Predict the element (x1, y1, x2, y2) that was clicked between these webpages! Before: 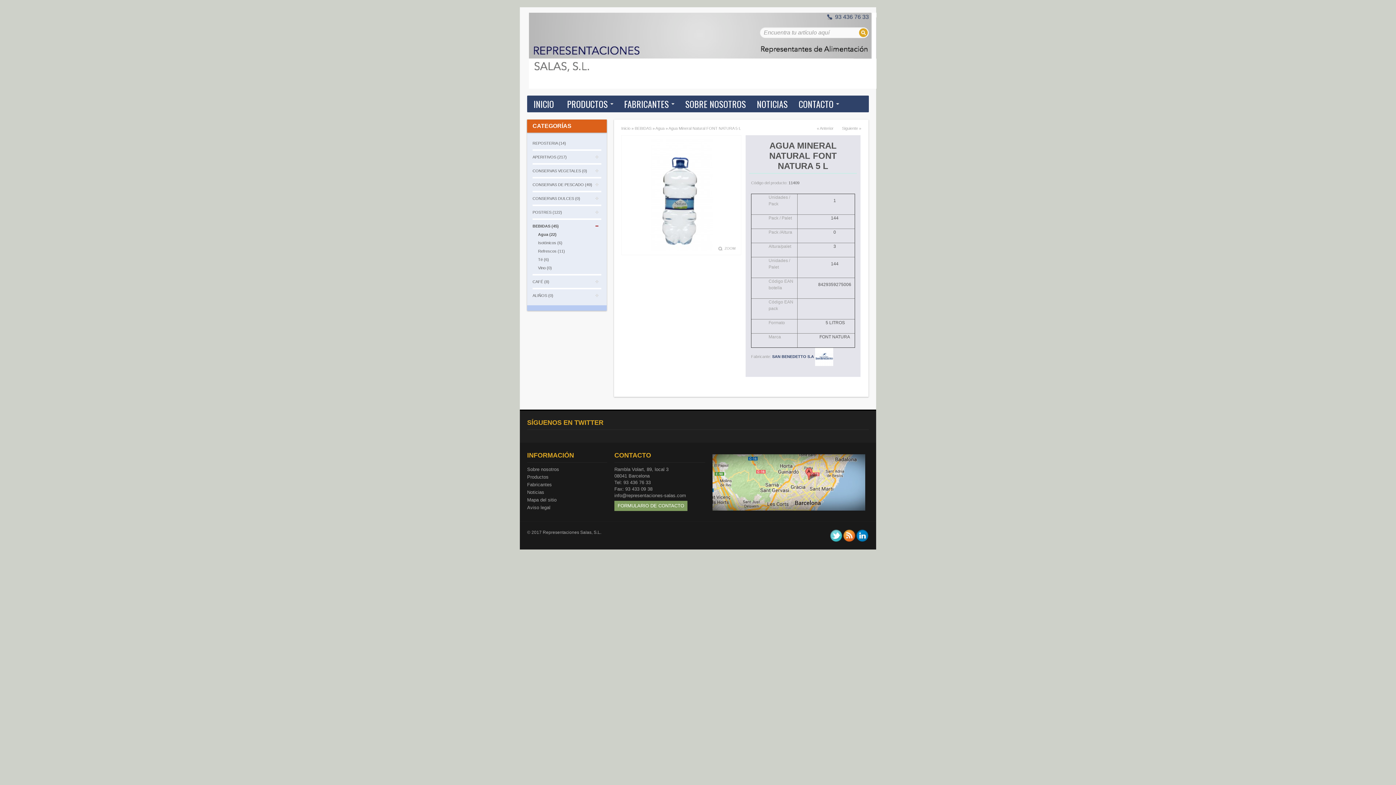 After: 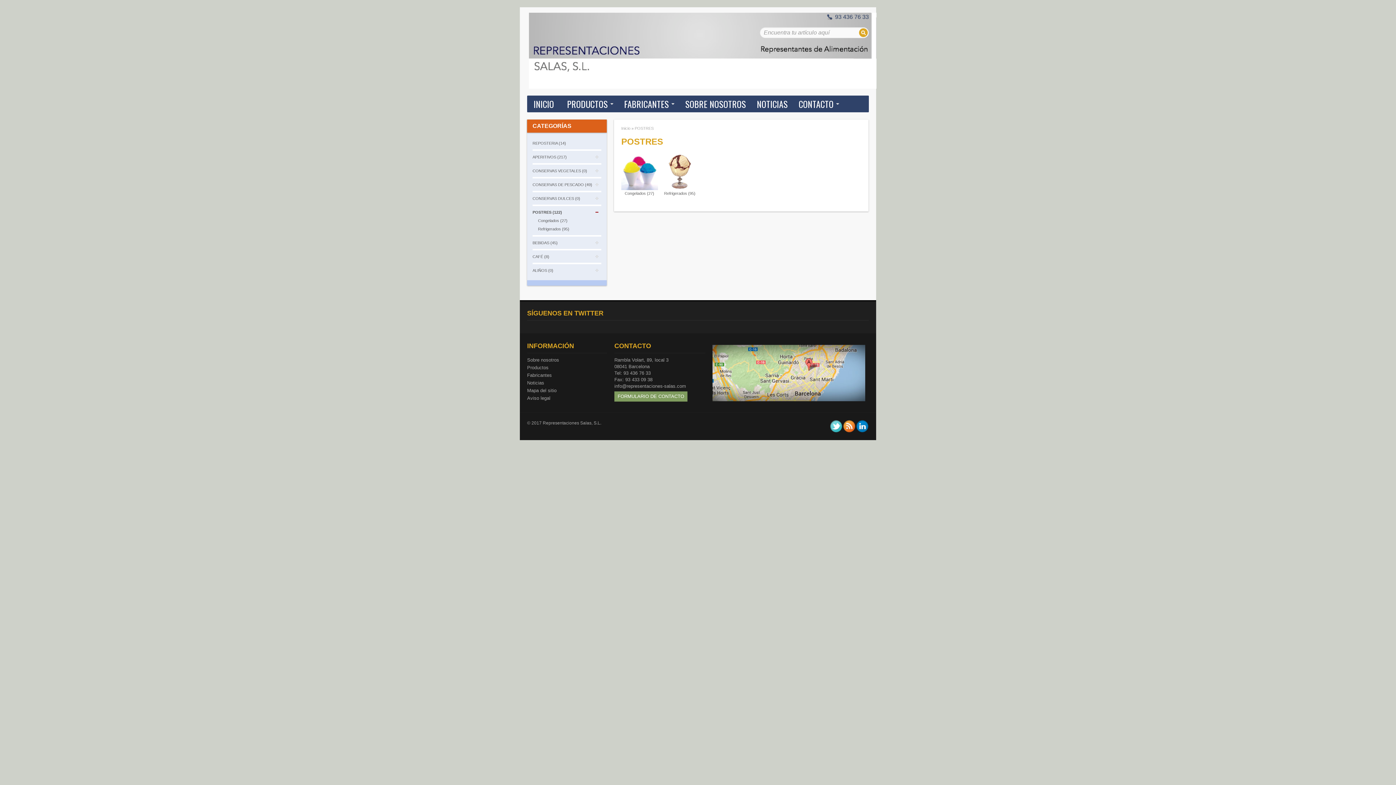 Action: bbox: (532, 210, 562, 214) label: POSTRES (122)